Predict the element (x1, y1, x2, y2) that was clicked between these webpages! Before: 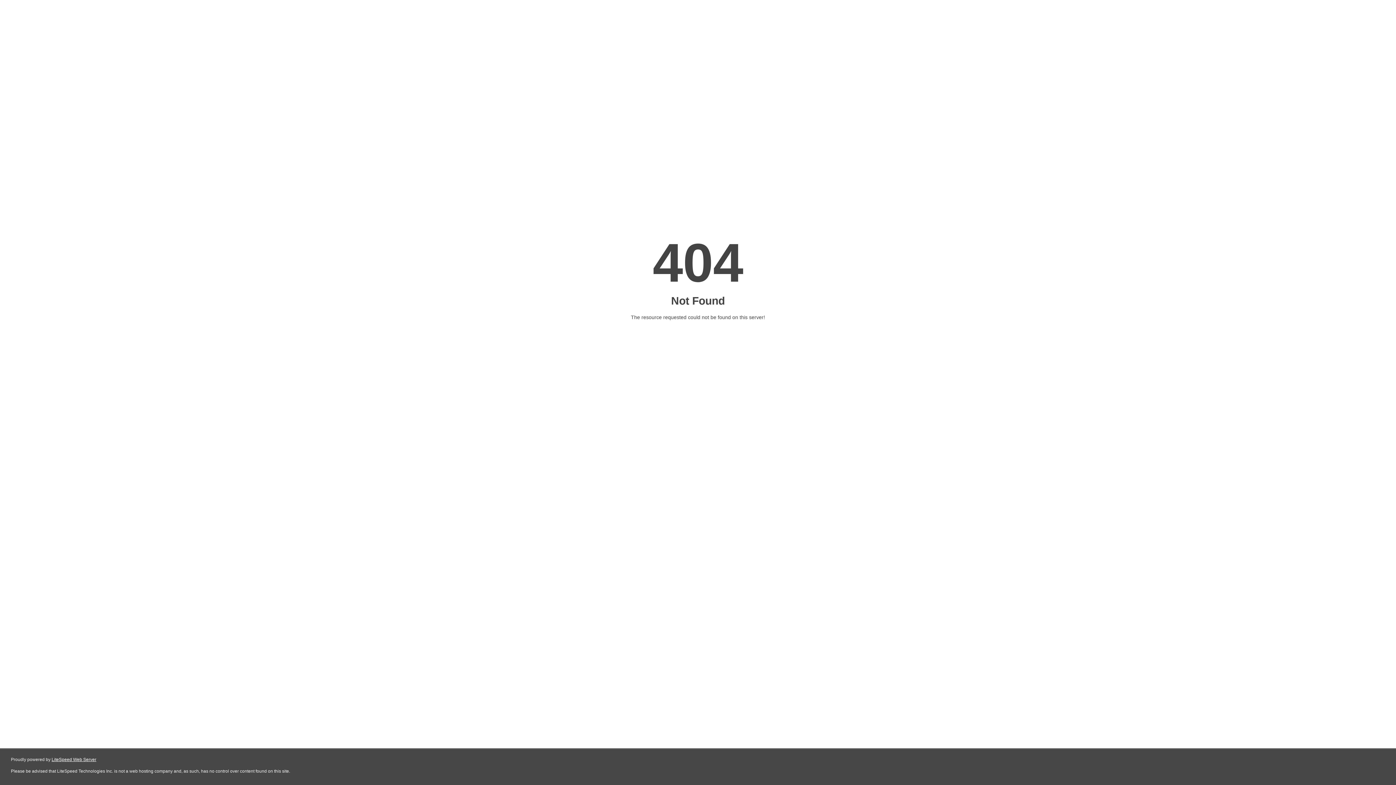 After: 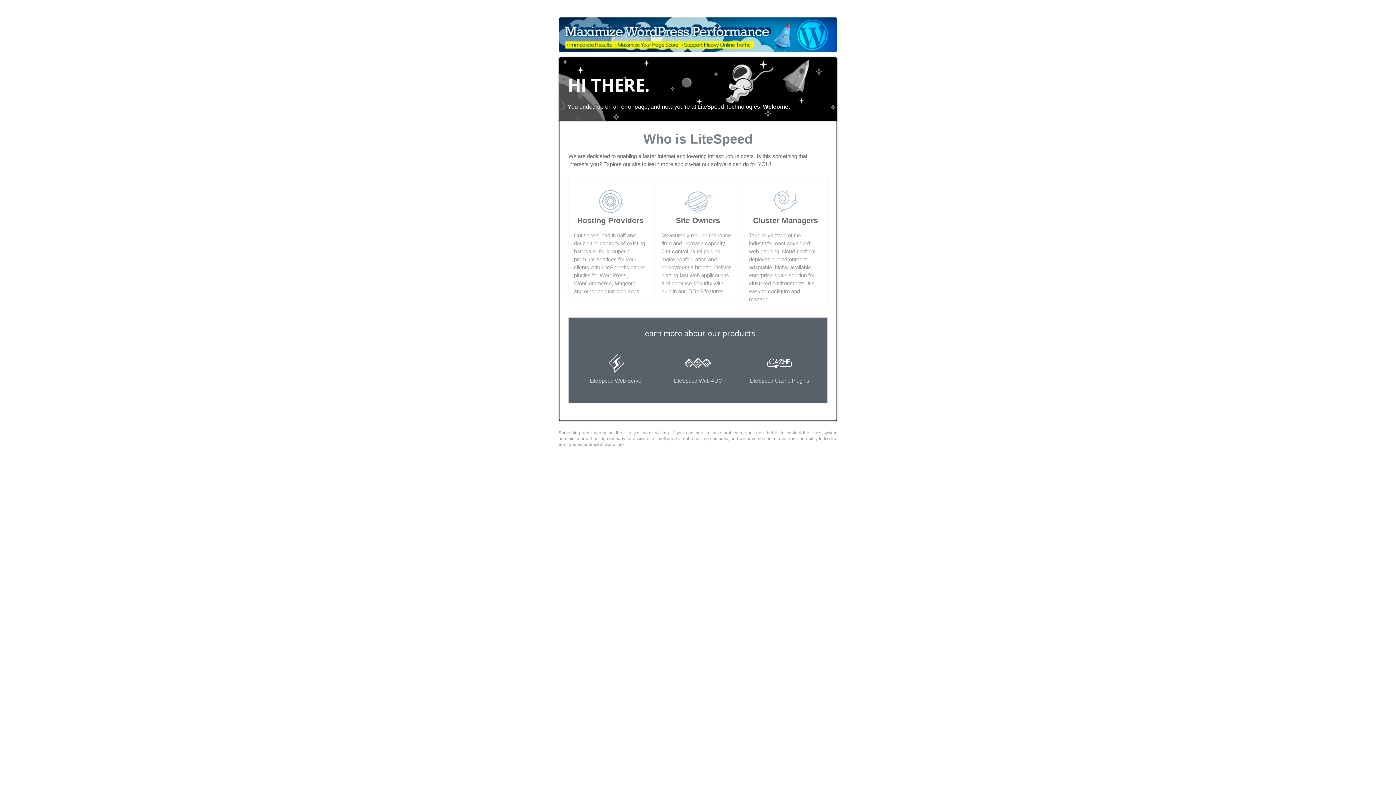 Action: label: LiteSpeed Web Server bbox: (51, 757, 96, 762)